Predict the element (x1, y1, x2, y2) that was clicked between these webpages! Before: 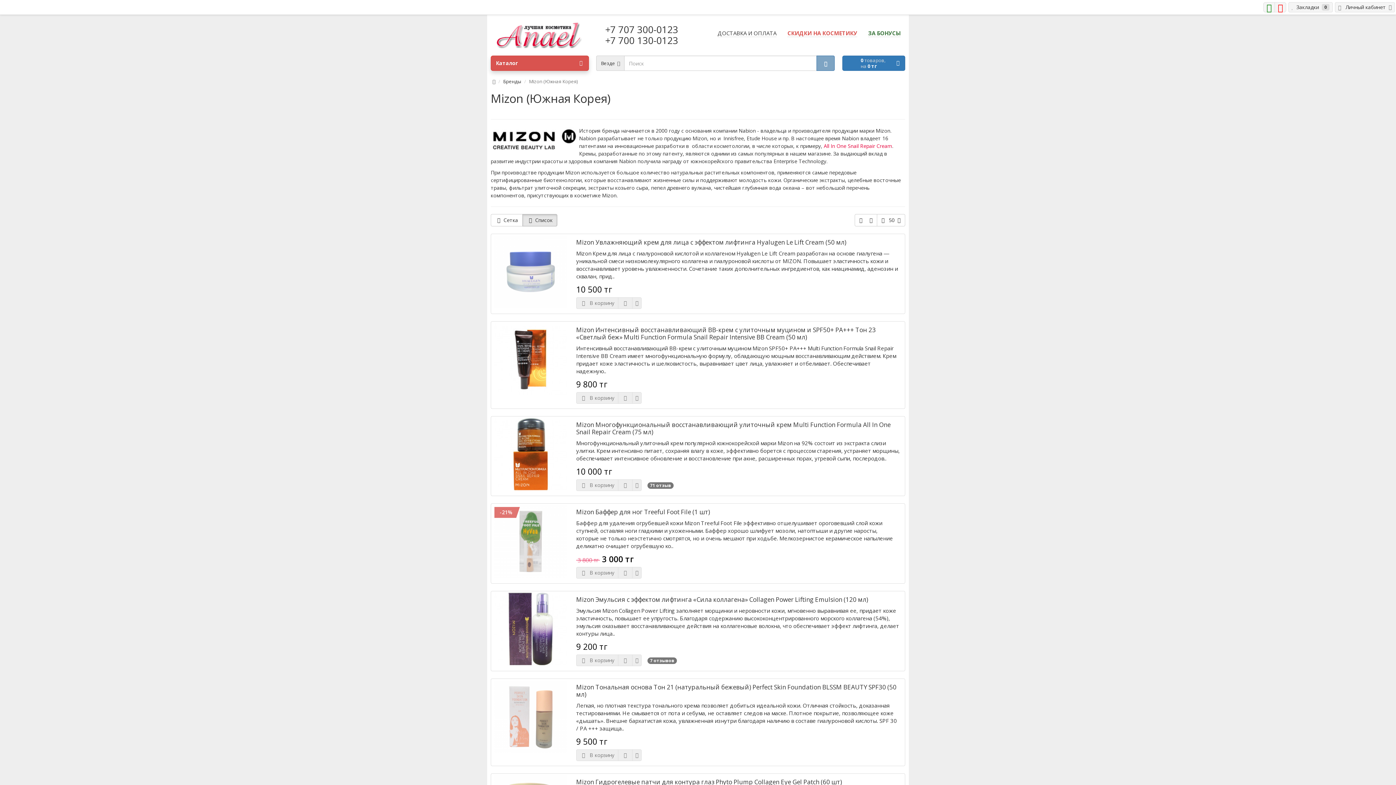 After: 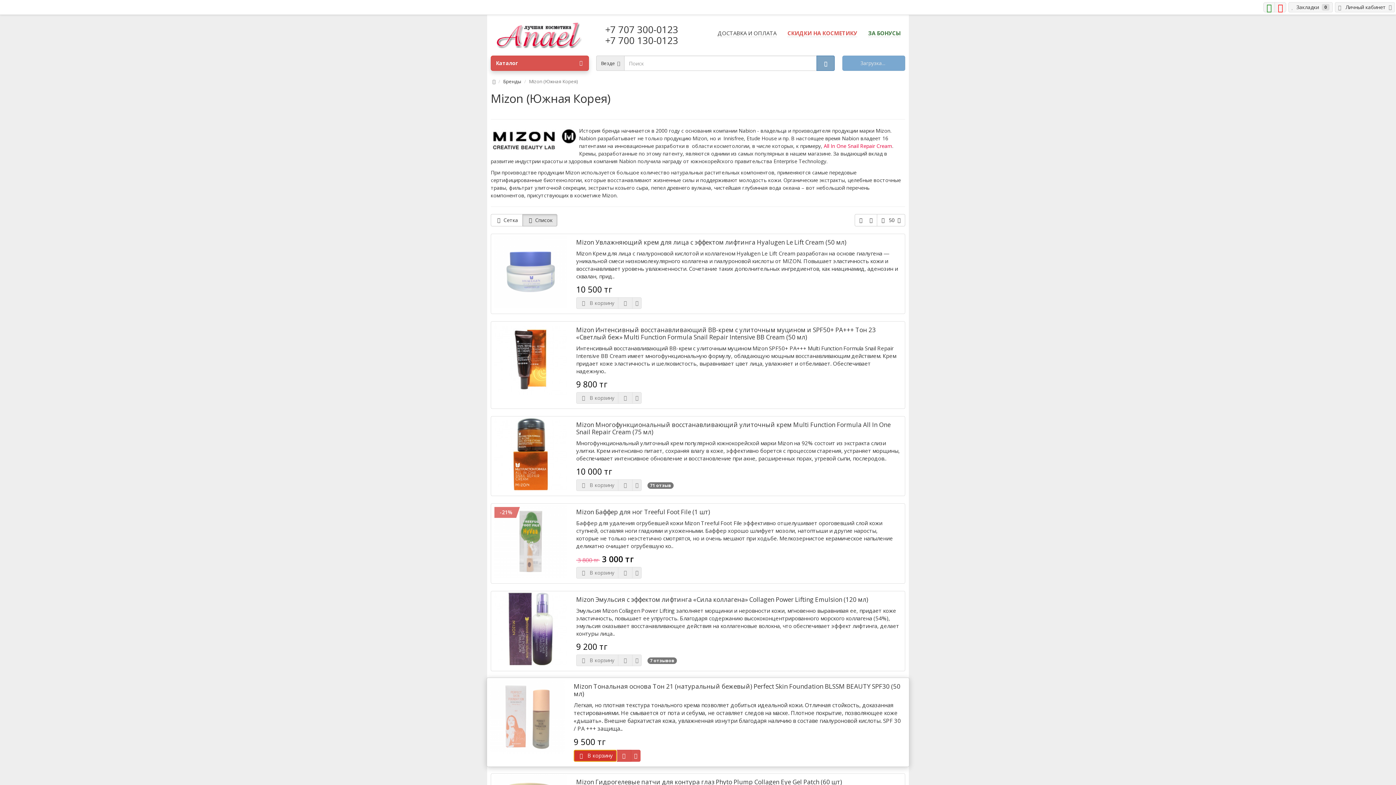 Action: label:   В корзину bbox: (576, 749, 618, 761)